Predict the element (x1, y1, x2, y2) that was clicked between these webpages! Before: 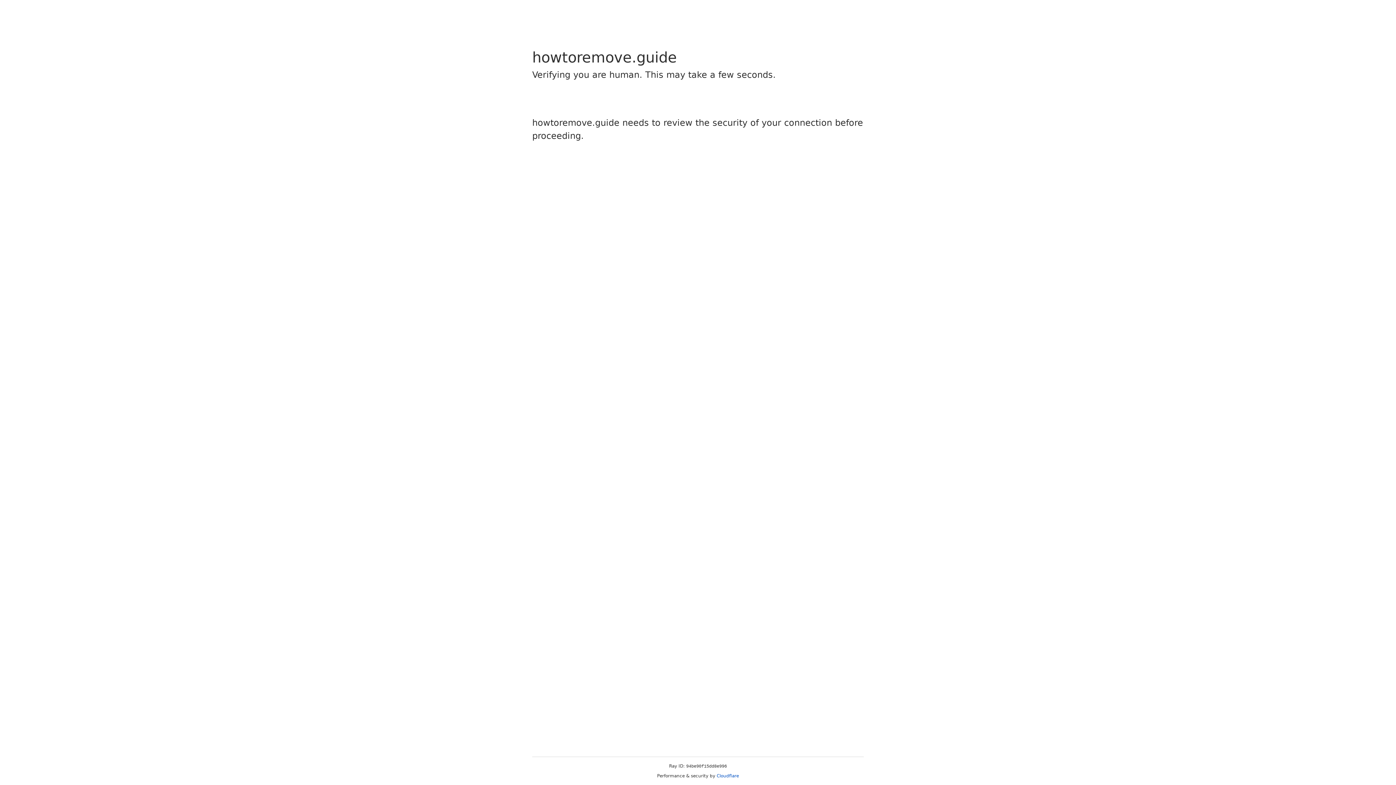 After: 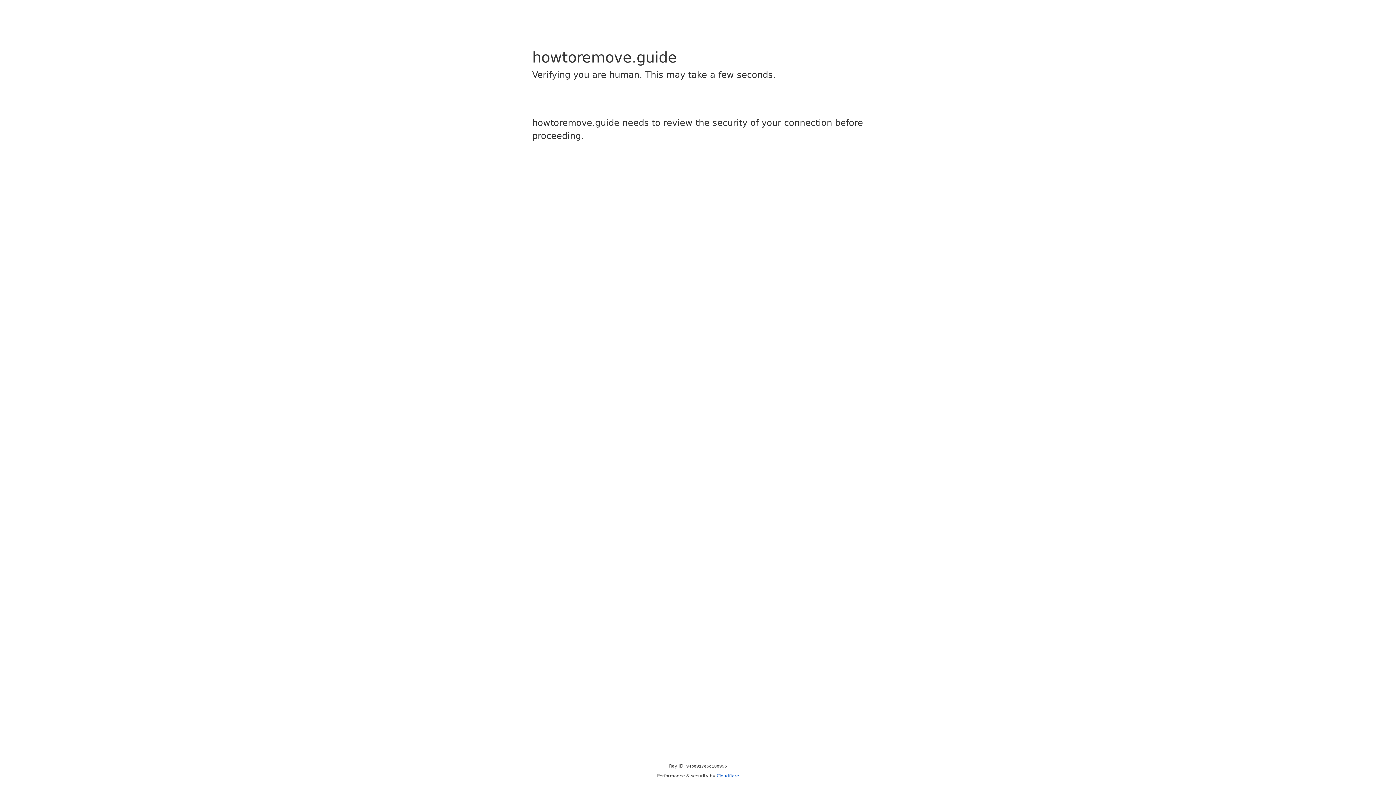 Action: label: Cloudflare bbox: (716, 773, 739, 778)